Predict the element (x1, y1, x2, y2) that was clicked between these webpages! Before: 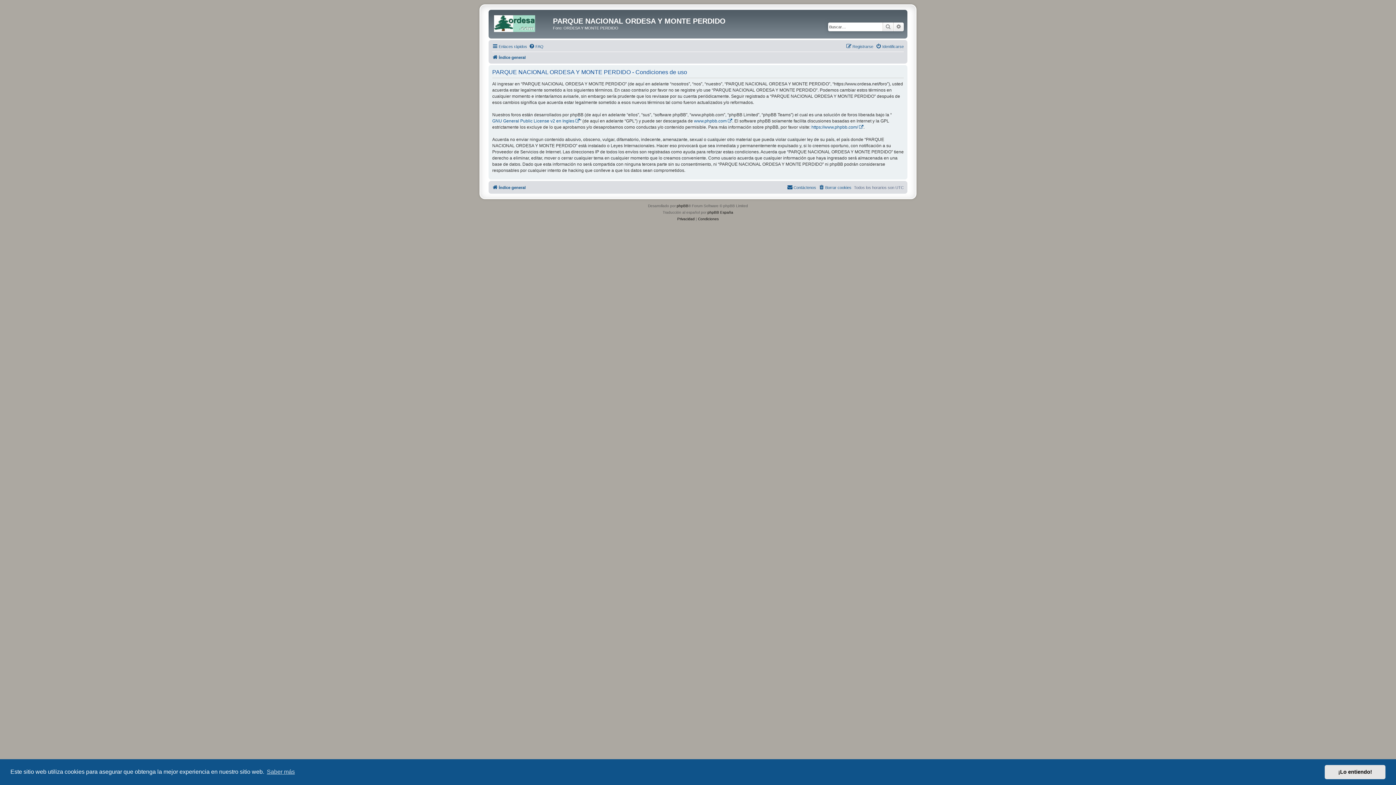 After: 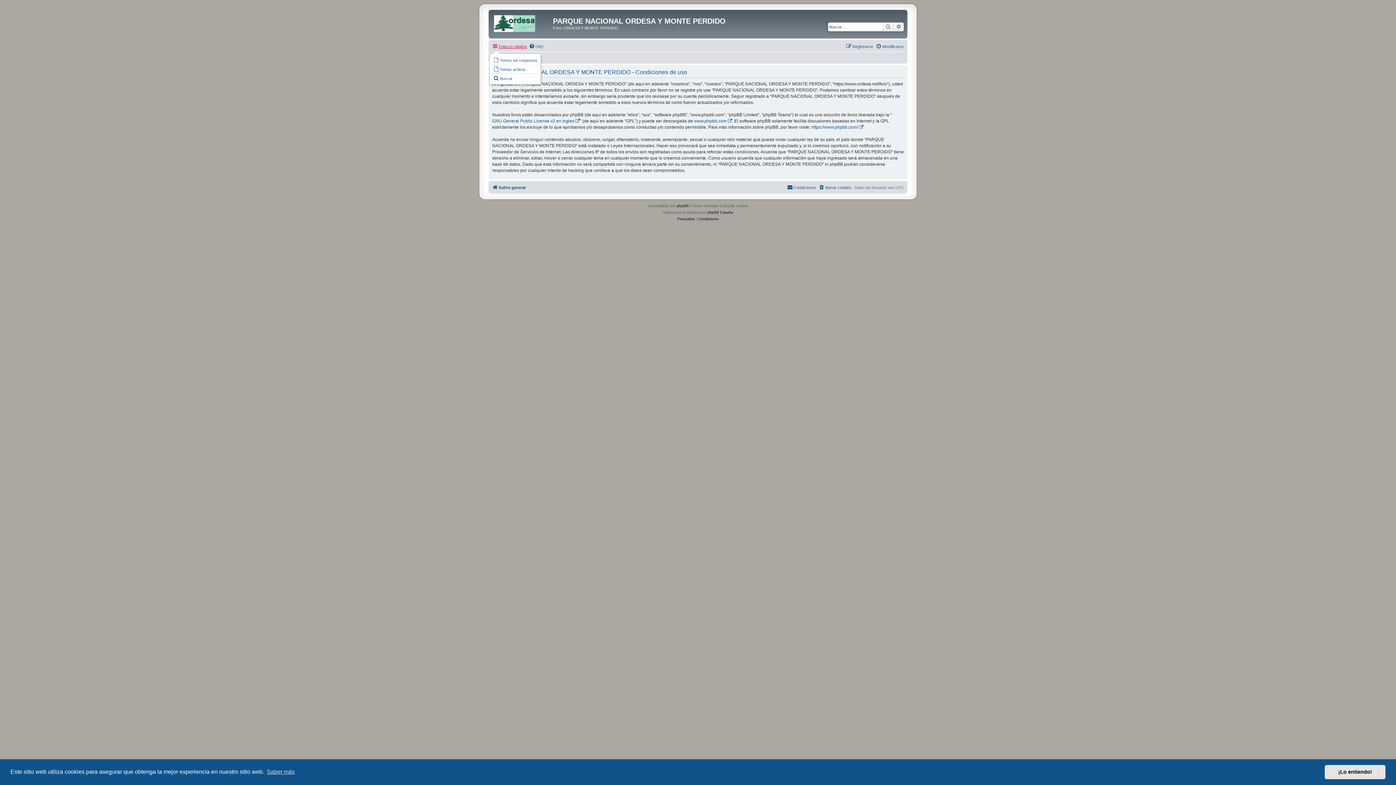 Action: label: Enlaces rápidos bbox: (492, 42, 527, 50)